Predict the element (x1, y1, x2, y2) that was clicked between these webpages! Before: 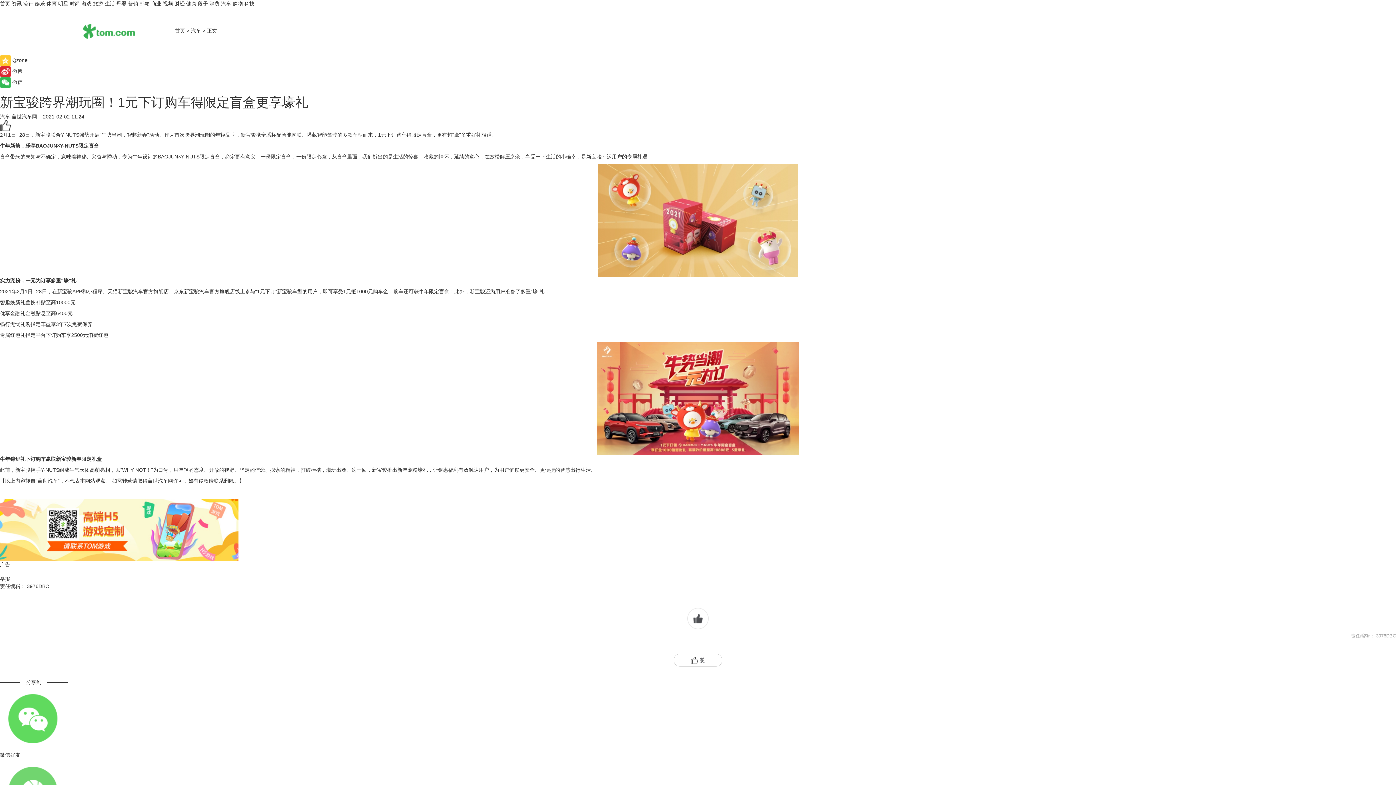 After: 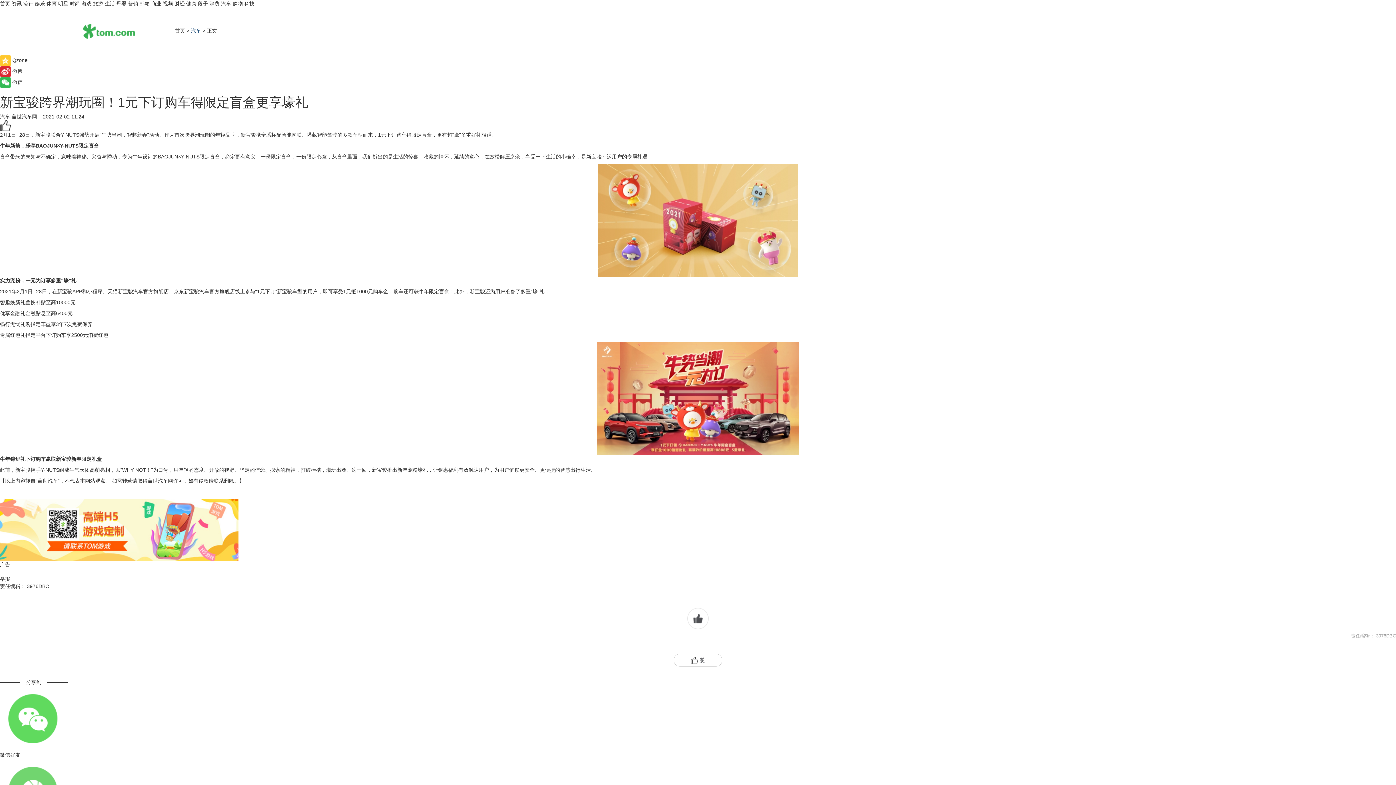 Action: bbox: (190, 27, 201, 33) label: 汽车